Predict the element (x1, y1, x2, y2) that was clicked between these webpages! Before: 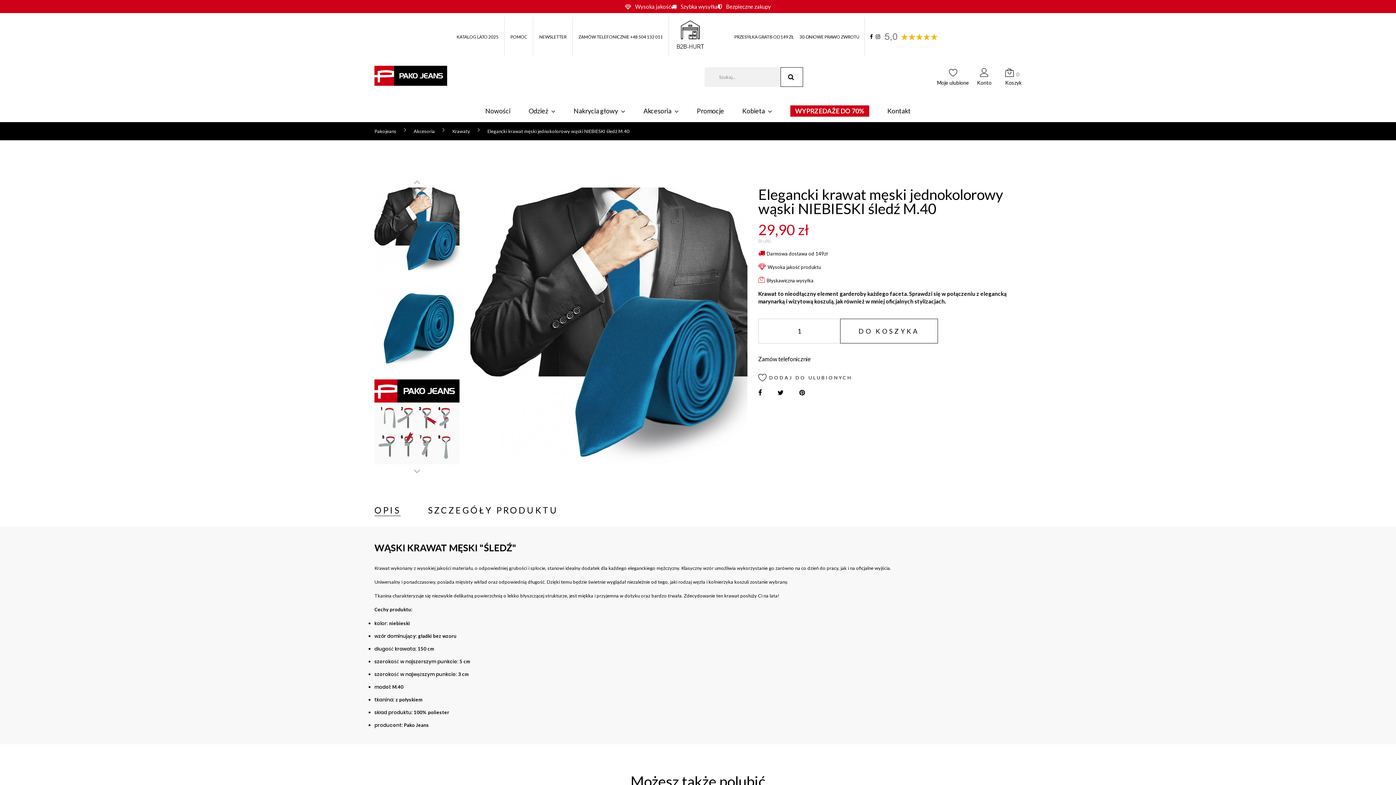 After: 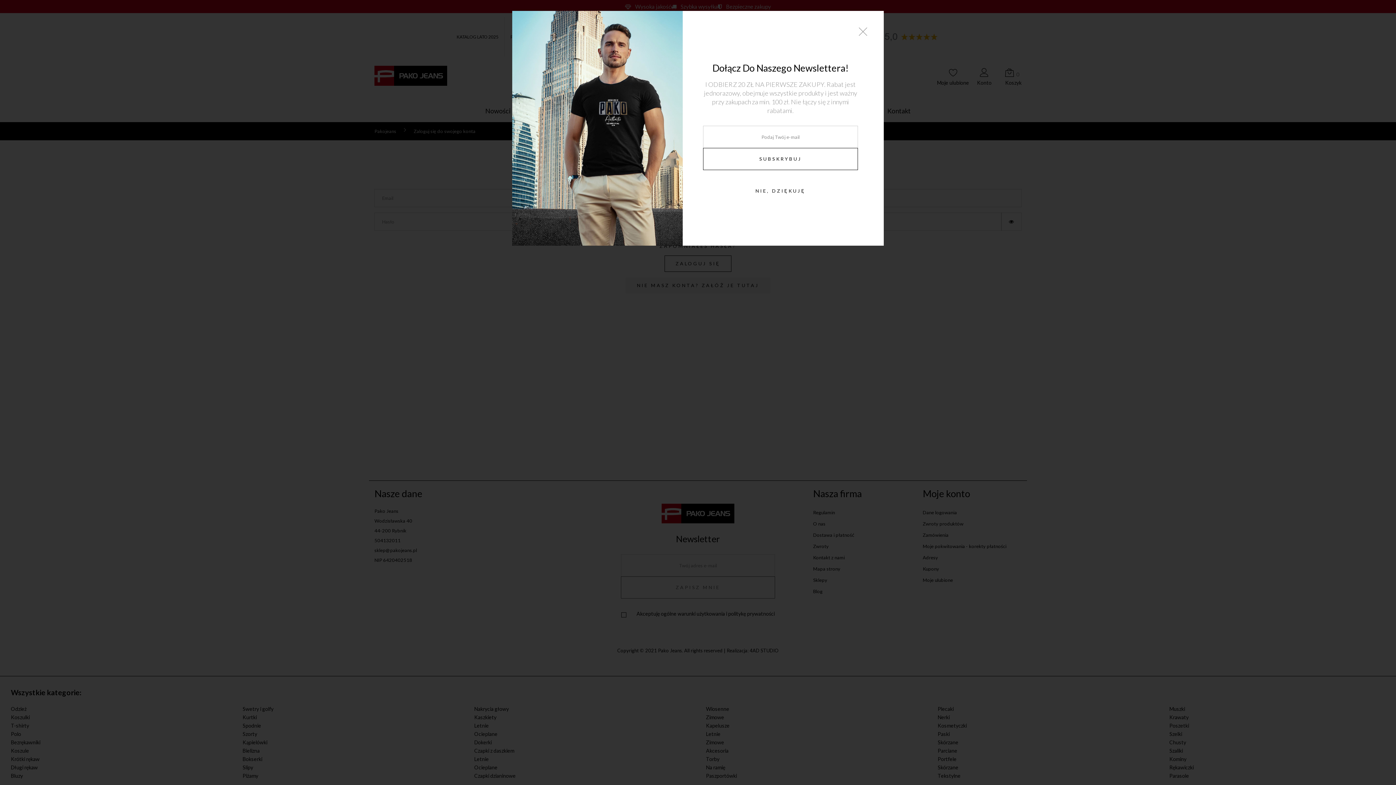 Action: bbox: (937, 66, 969, 86) label: Moje ulubione